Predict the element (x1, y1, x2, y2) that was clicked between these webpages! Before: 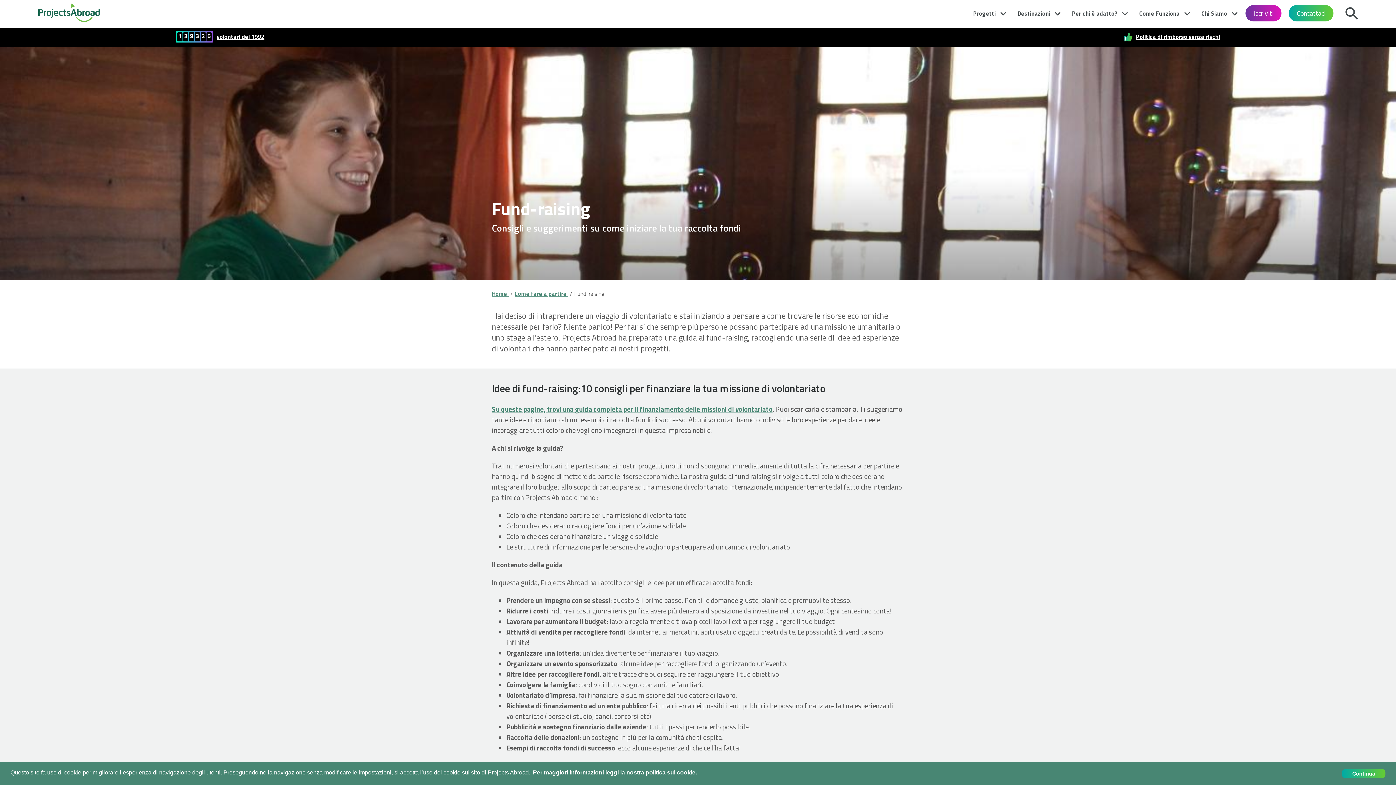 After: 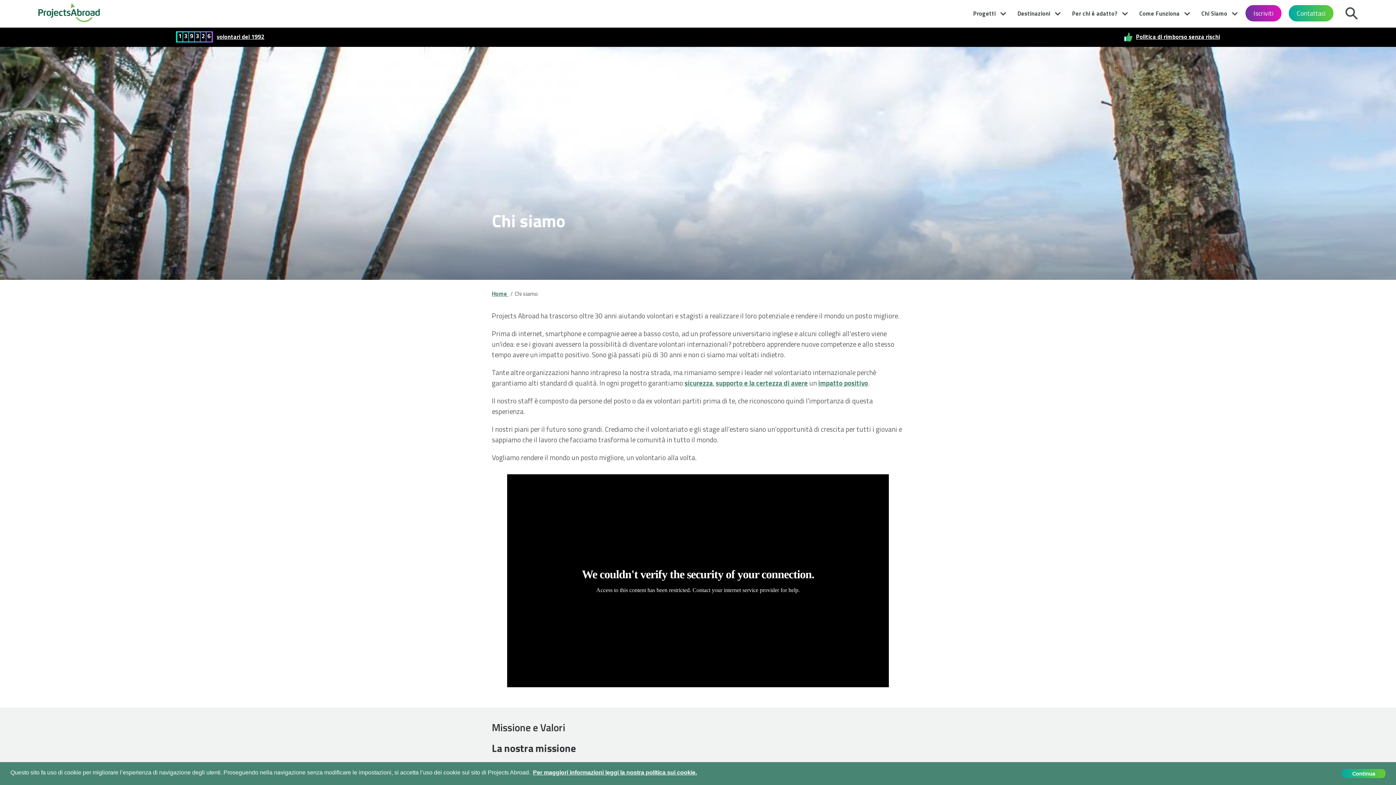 Action: label: volontari del 1992 bbox: (216, 33, 264, 40)